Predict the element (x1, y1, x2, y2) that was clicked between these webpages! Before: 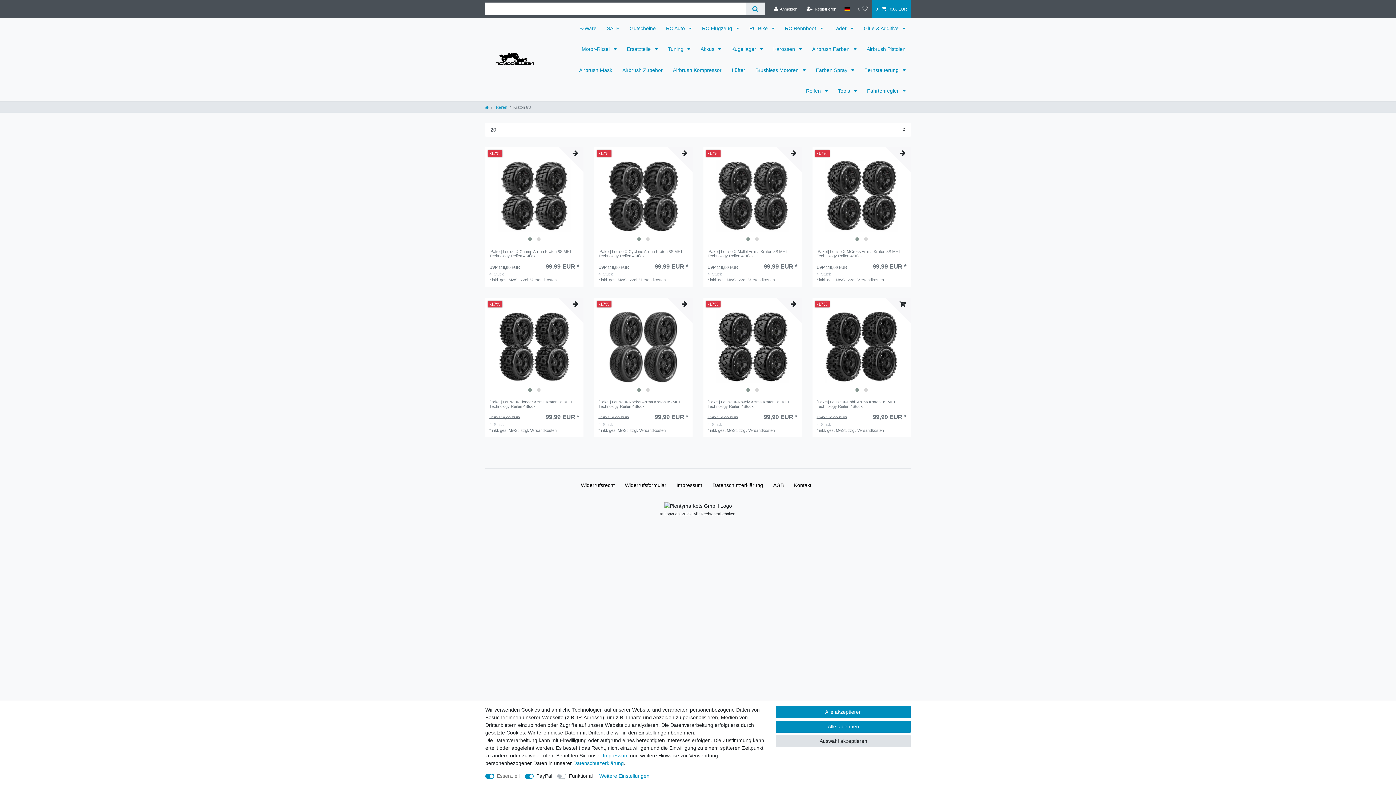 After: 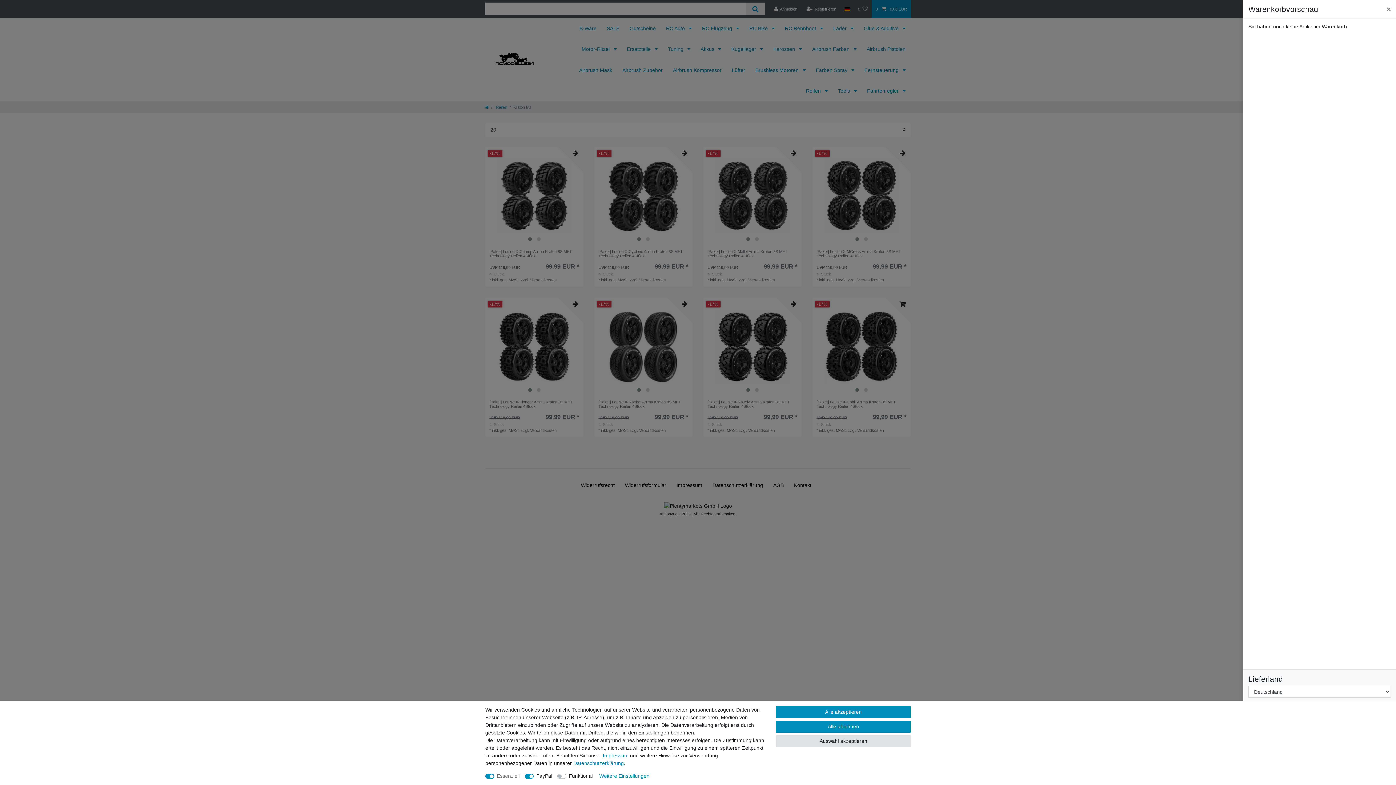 Action: bbox: (871, 0, 911, 18) label: 0  0,00 EUR